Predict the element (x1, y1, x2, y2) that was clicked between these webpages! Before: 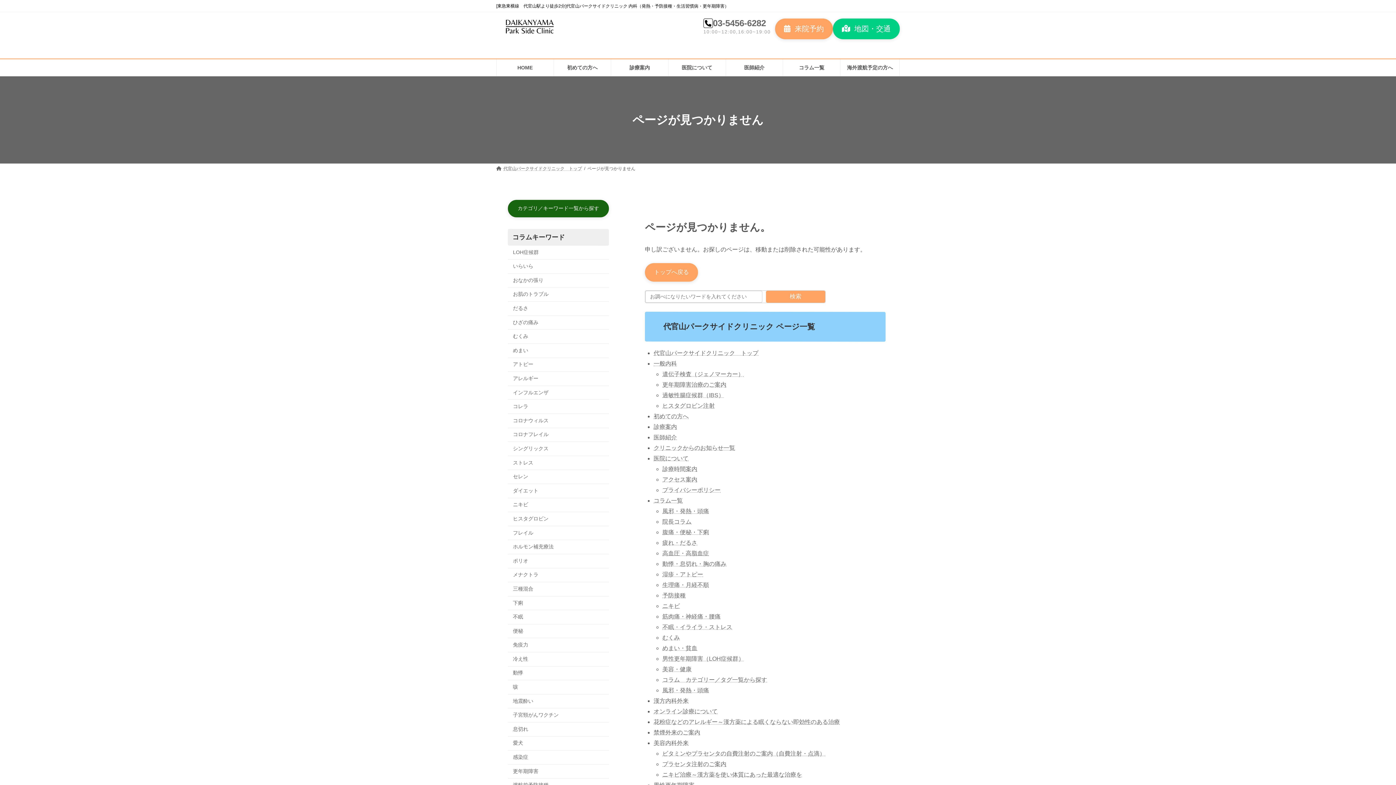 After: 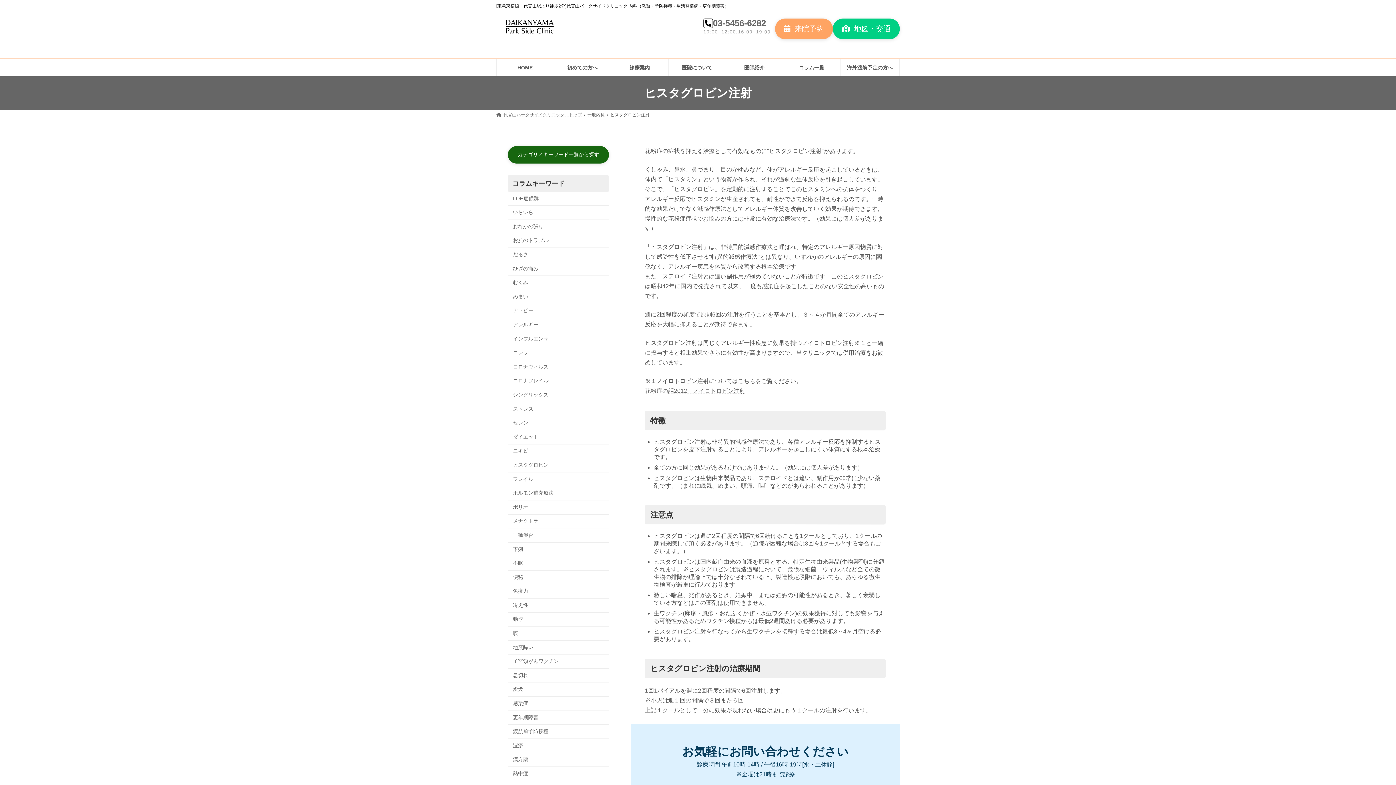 Action: label: ヒスタグロビン注射 bbox: (662, 402, 714, 408)